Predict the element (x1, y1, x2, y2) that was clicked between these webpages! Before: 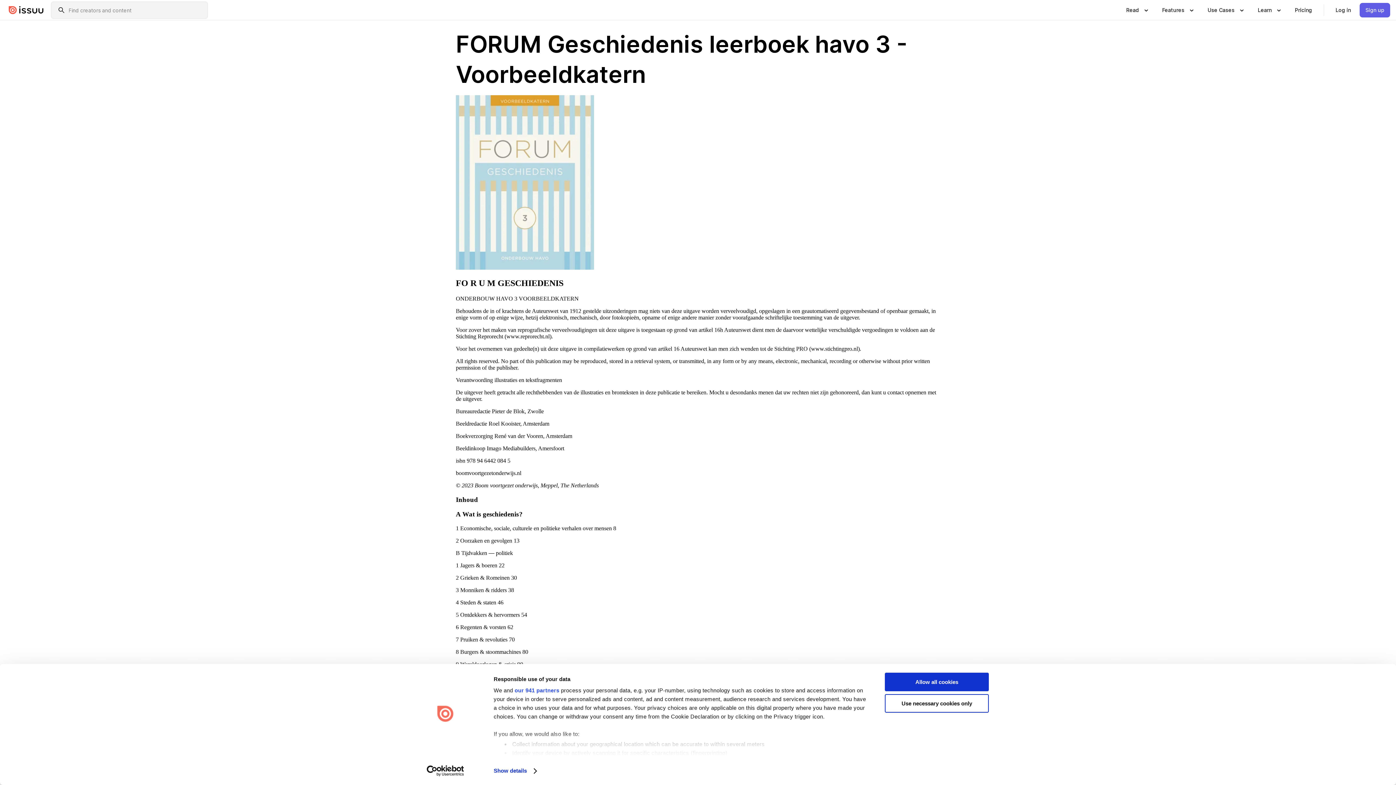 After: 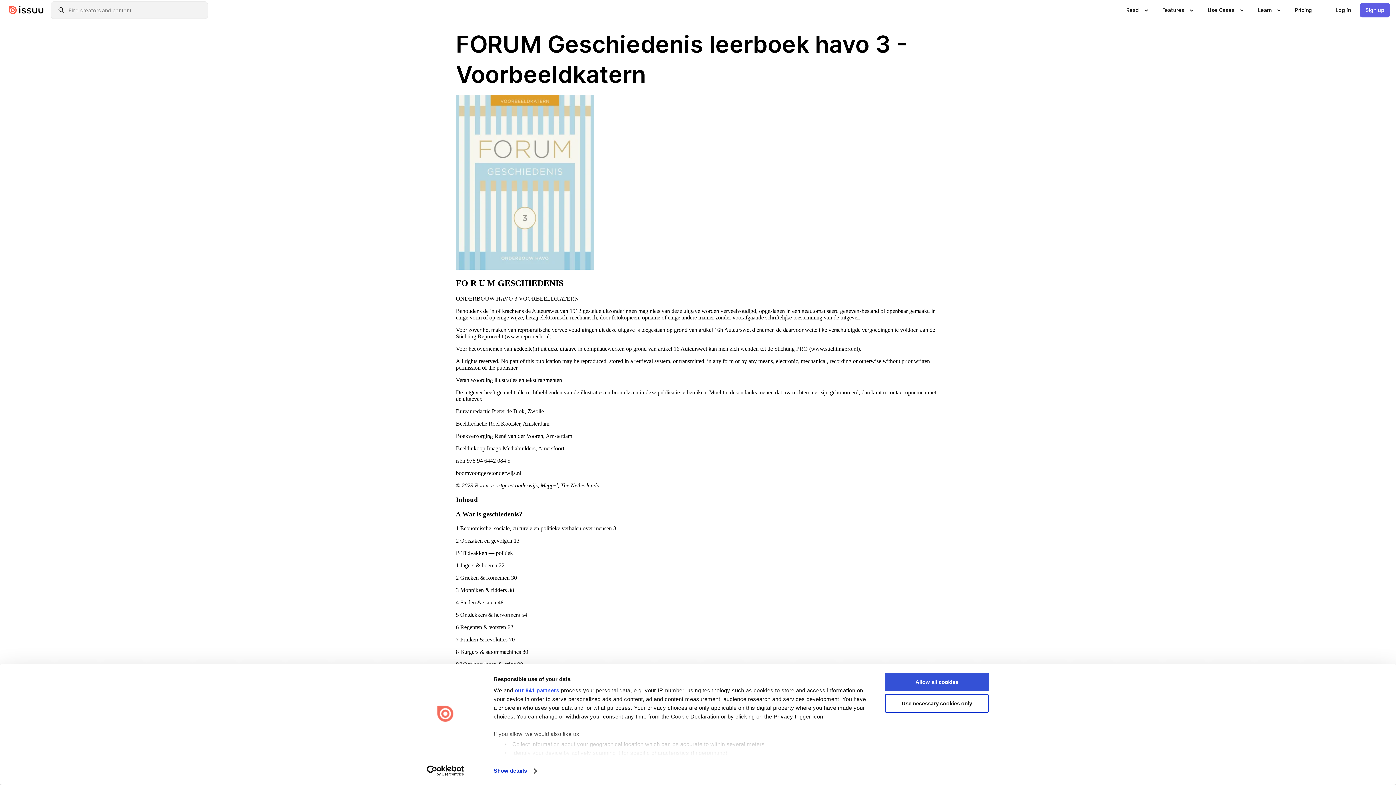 Action: bbox: (885, 673, 989, 691) label: Allow all cookies